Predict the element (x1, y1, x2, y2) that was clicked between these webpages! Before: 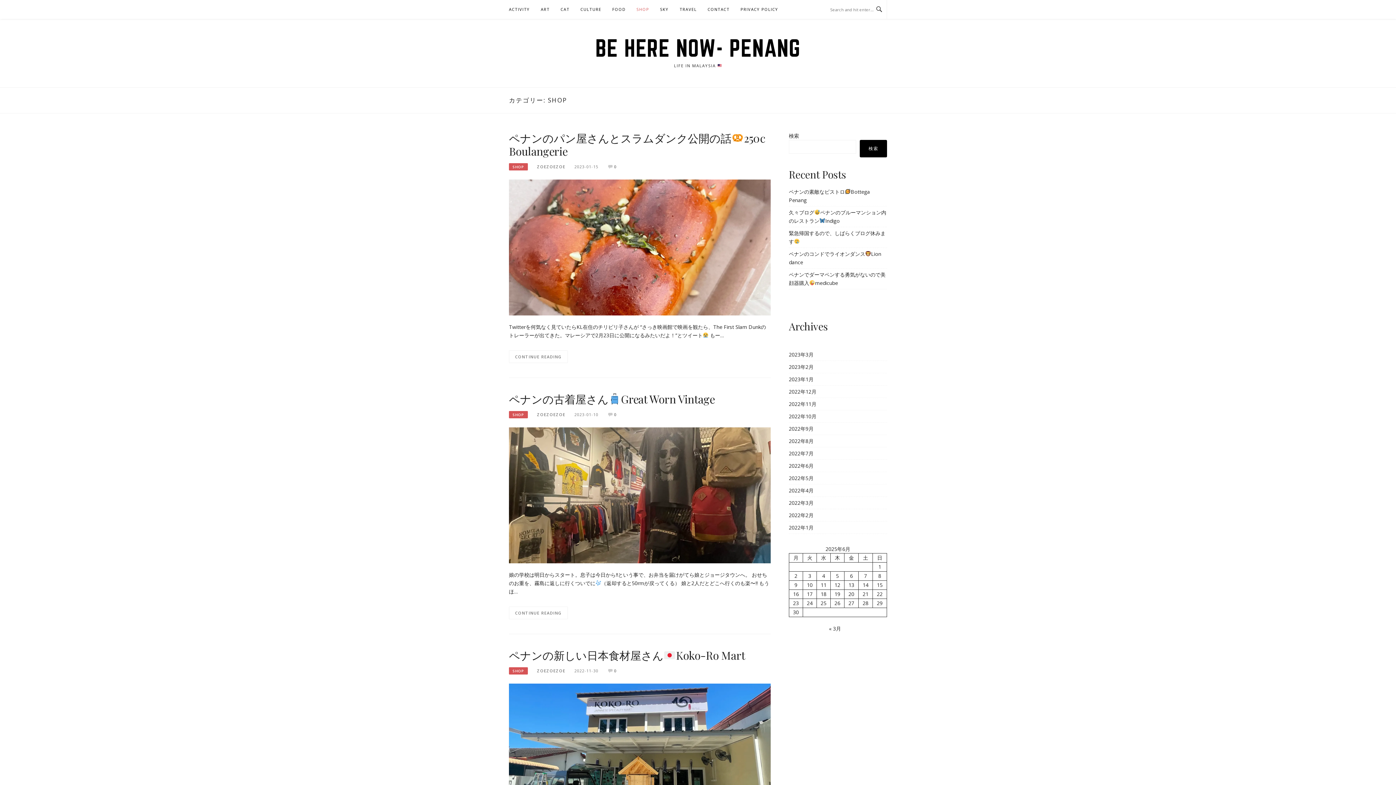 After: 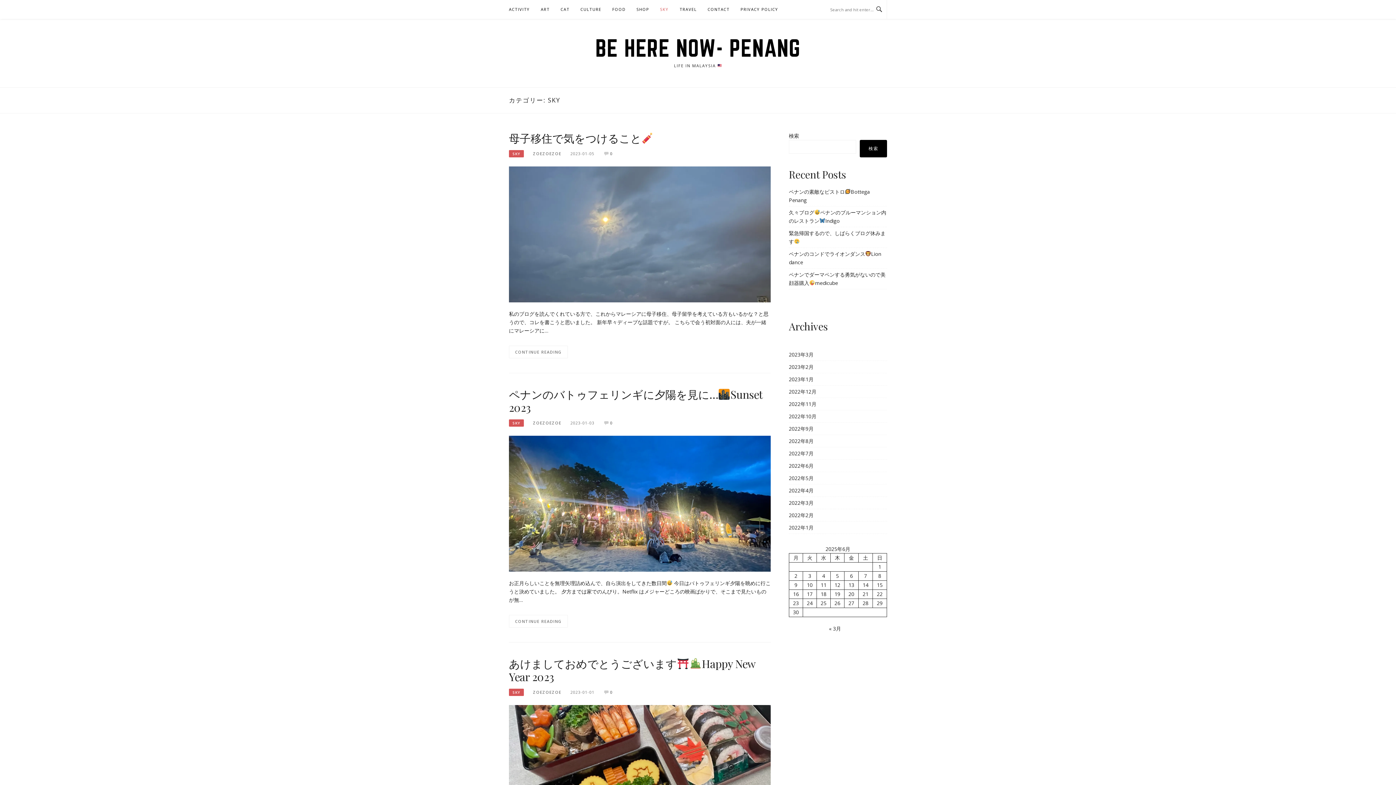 Action: label: SKY bbox: (660, 0, 668, 18)